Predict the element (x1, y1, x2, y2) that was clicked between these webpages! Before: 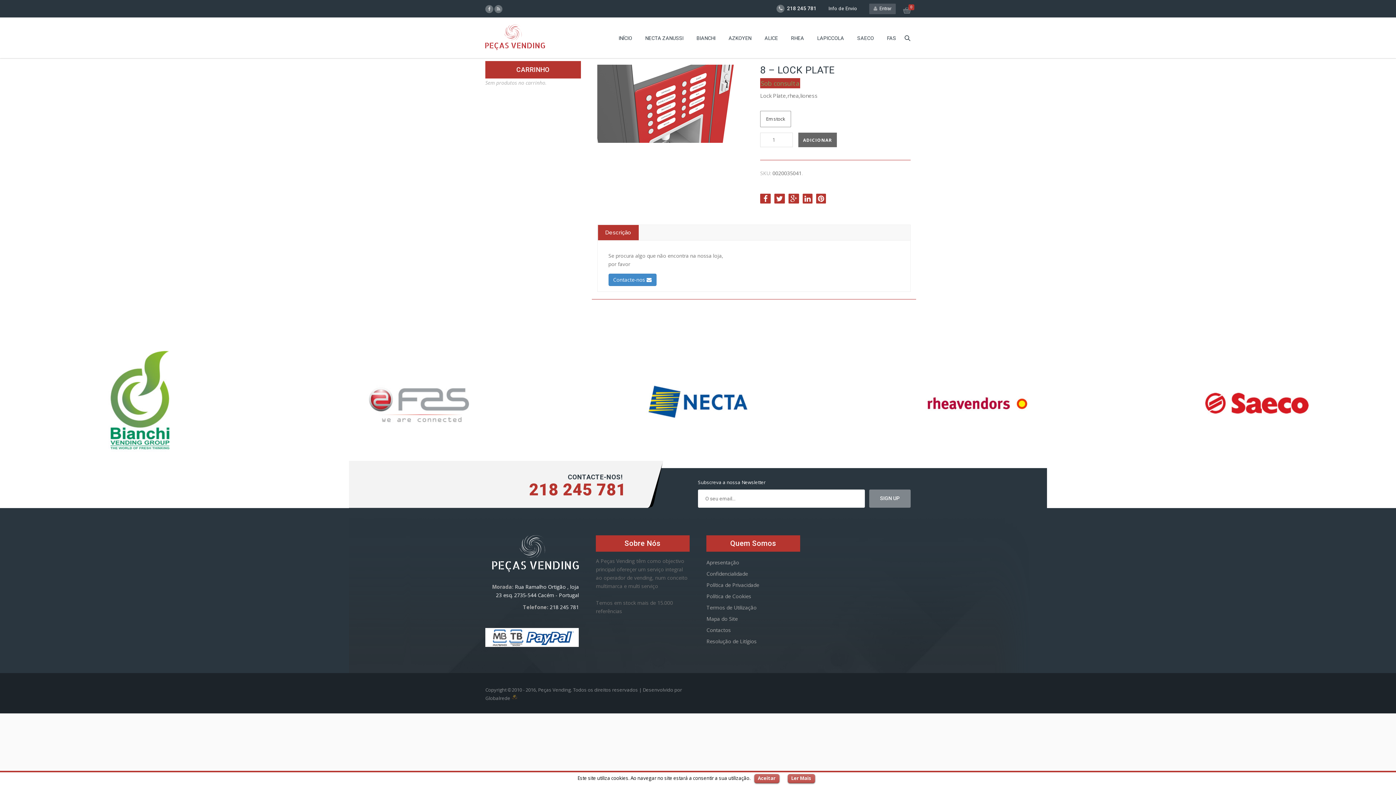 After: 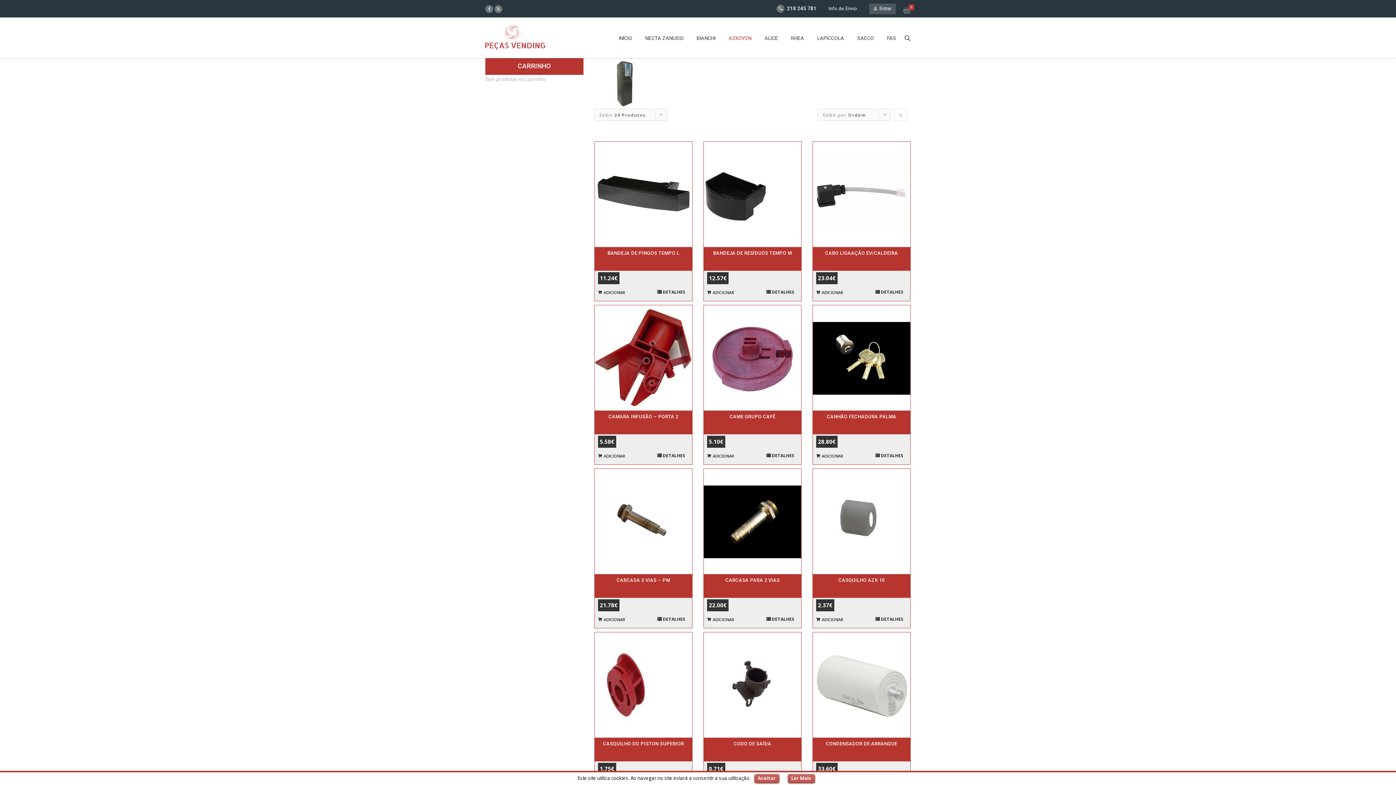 Action: bbox: (722, 27, 758, 49) label: AZKOYEN